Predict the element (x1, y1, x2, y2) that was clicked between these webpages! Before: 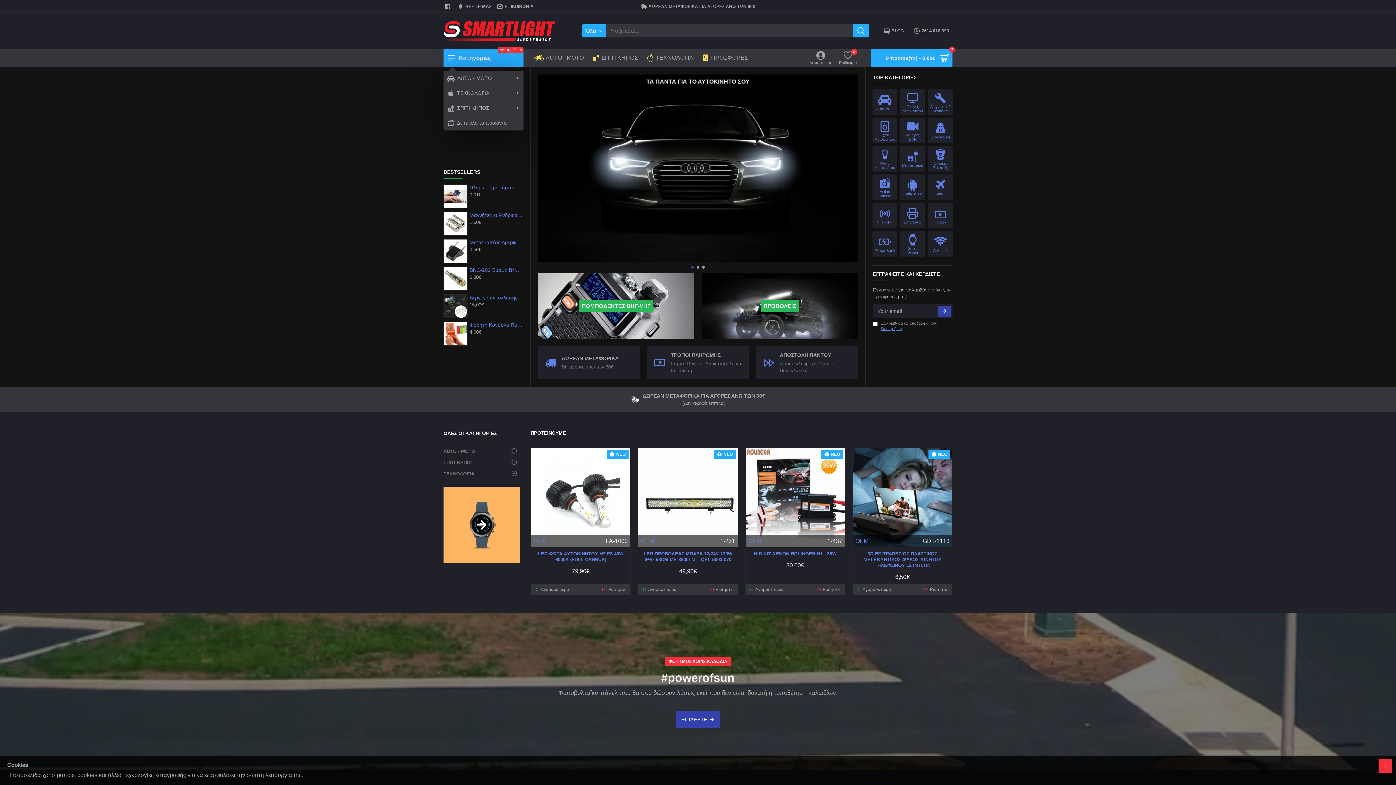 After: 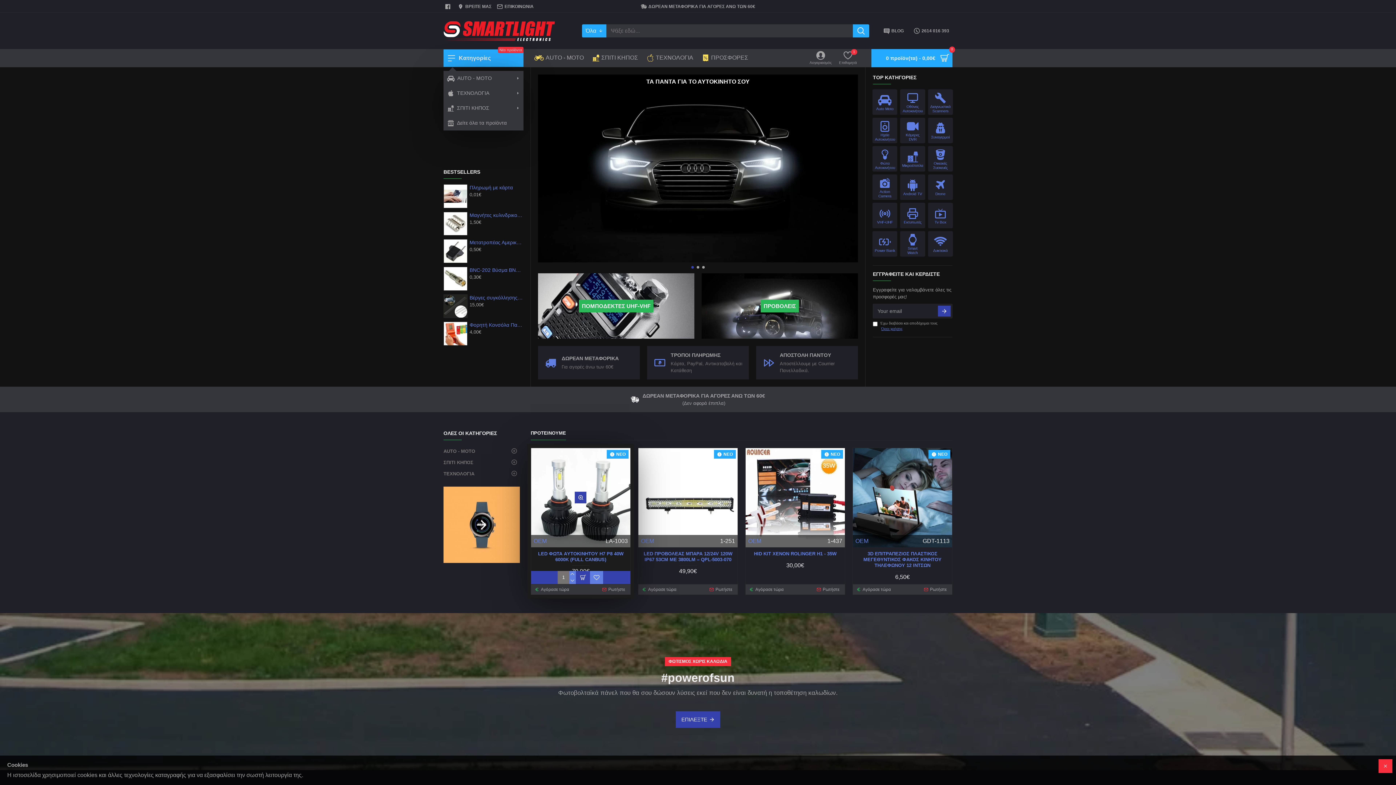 Action: bbox: (590, 573, 603, 586)